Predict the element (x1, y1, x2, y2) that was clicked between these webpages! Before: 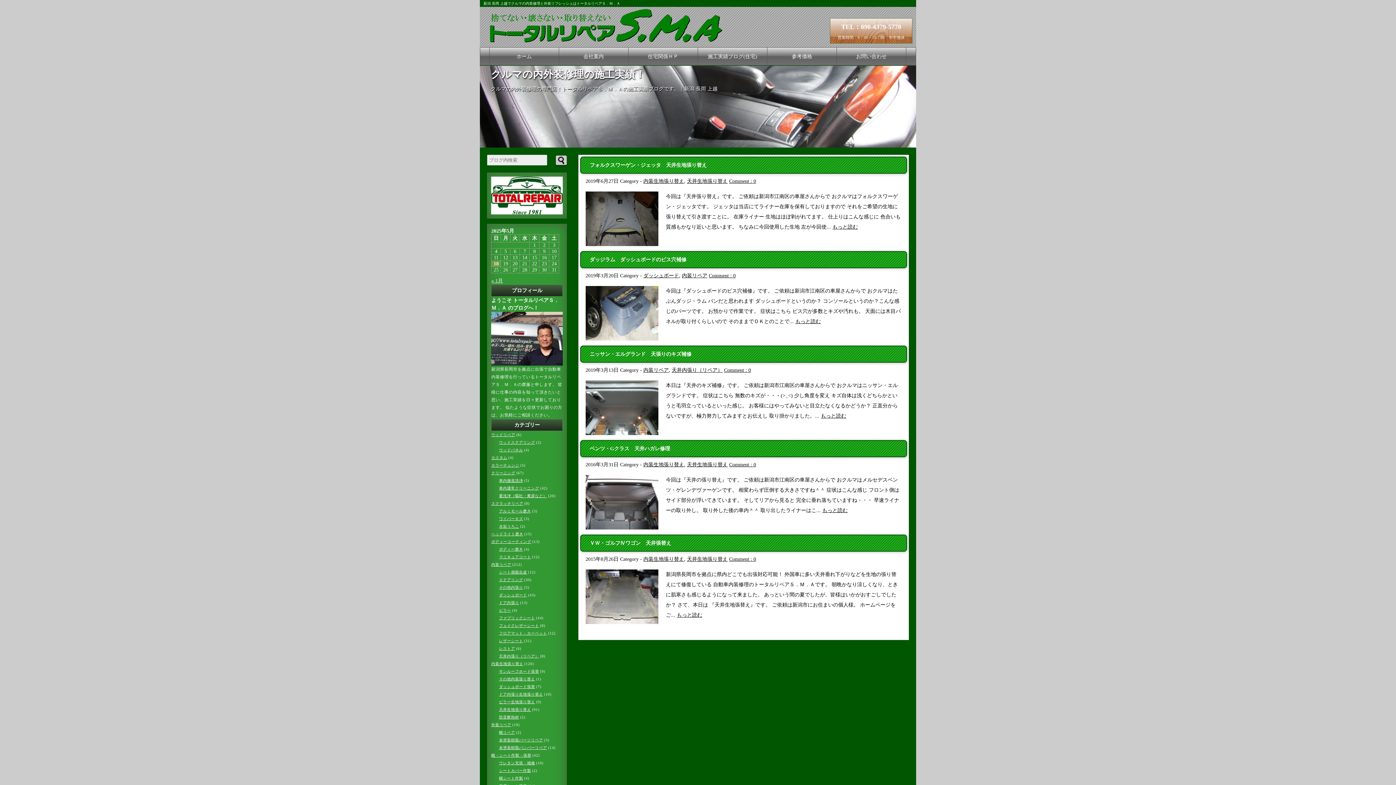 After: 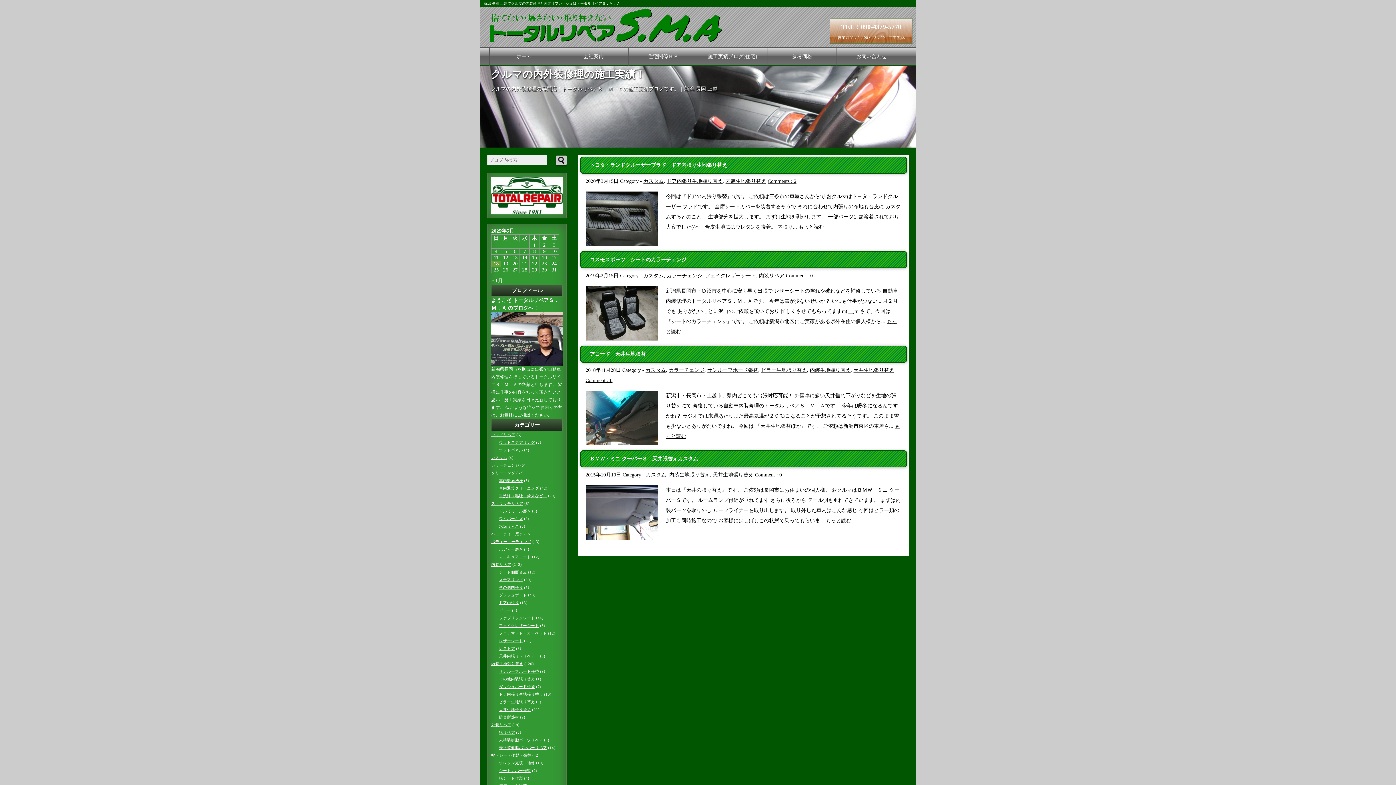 Action: label: カスタム bbox: (491, 456, 507, 460)